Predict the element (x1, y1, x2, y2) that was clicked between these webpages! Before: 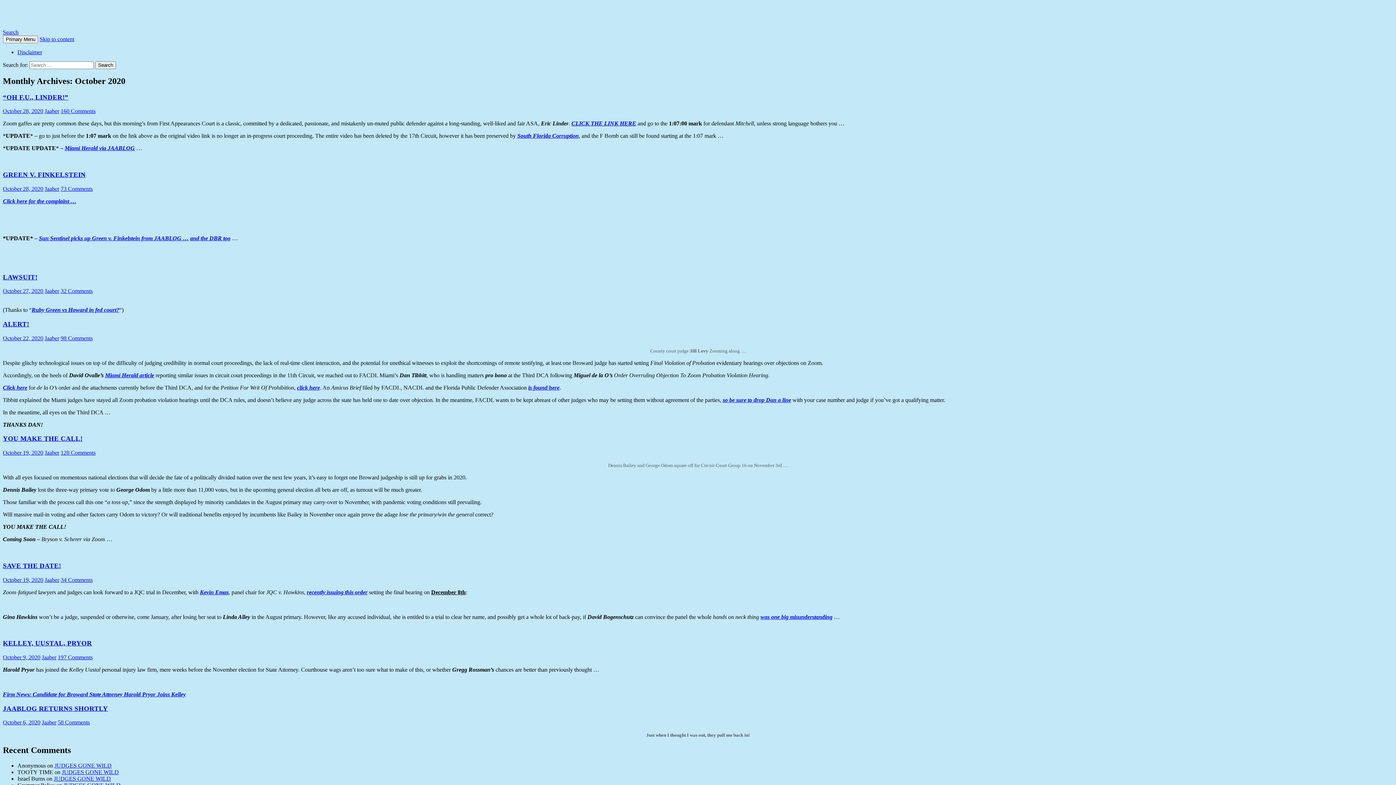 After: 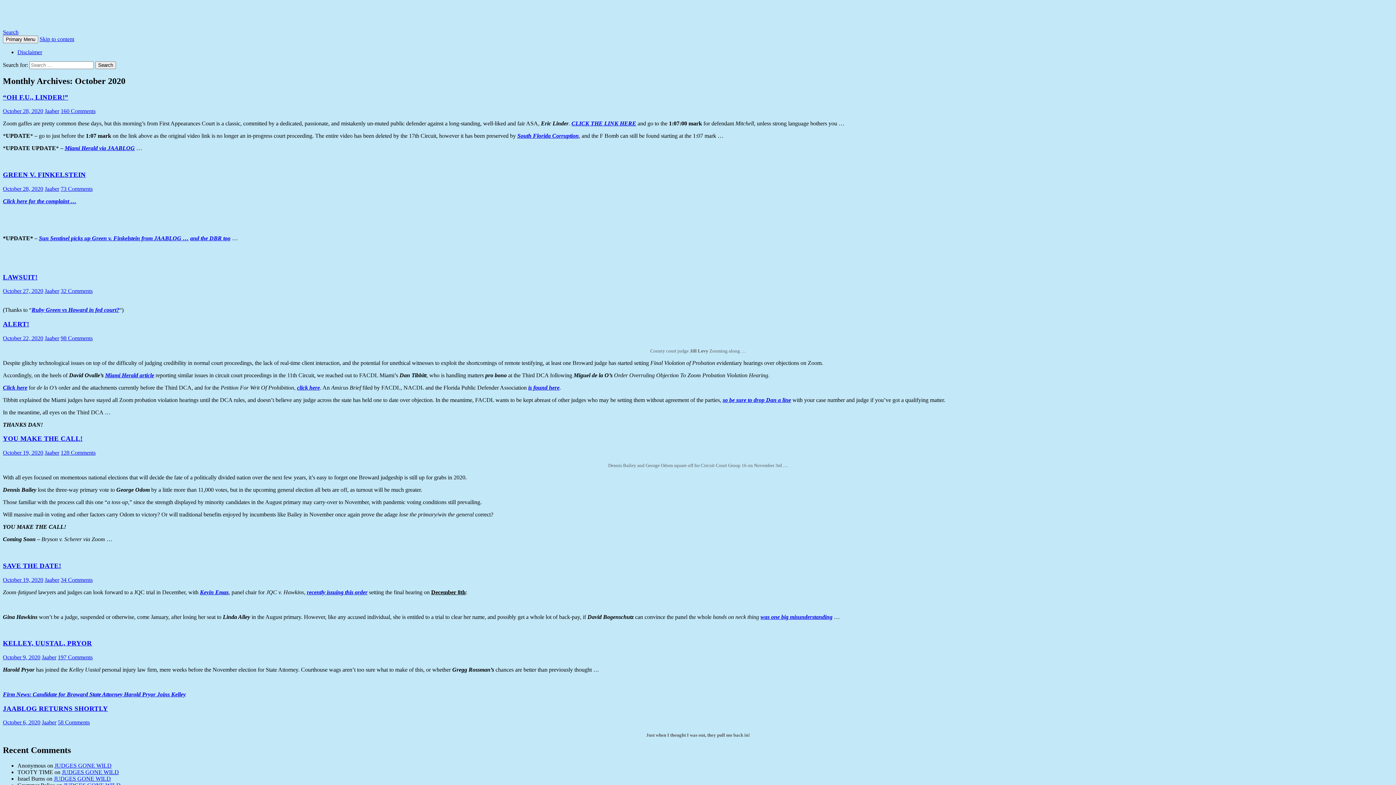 Action: label: and the DBR too (opens in a new tab) bbox: (190, 235, 230, 241)